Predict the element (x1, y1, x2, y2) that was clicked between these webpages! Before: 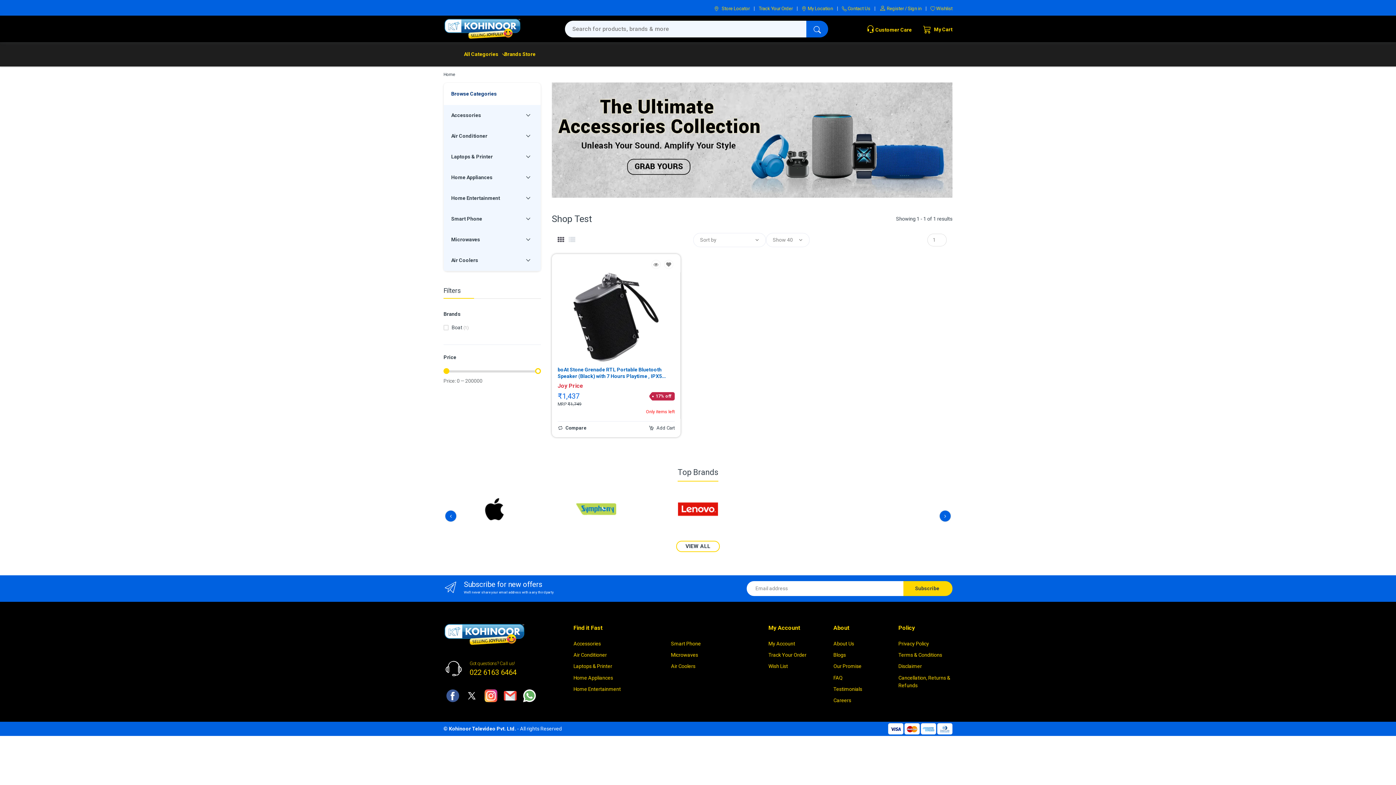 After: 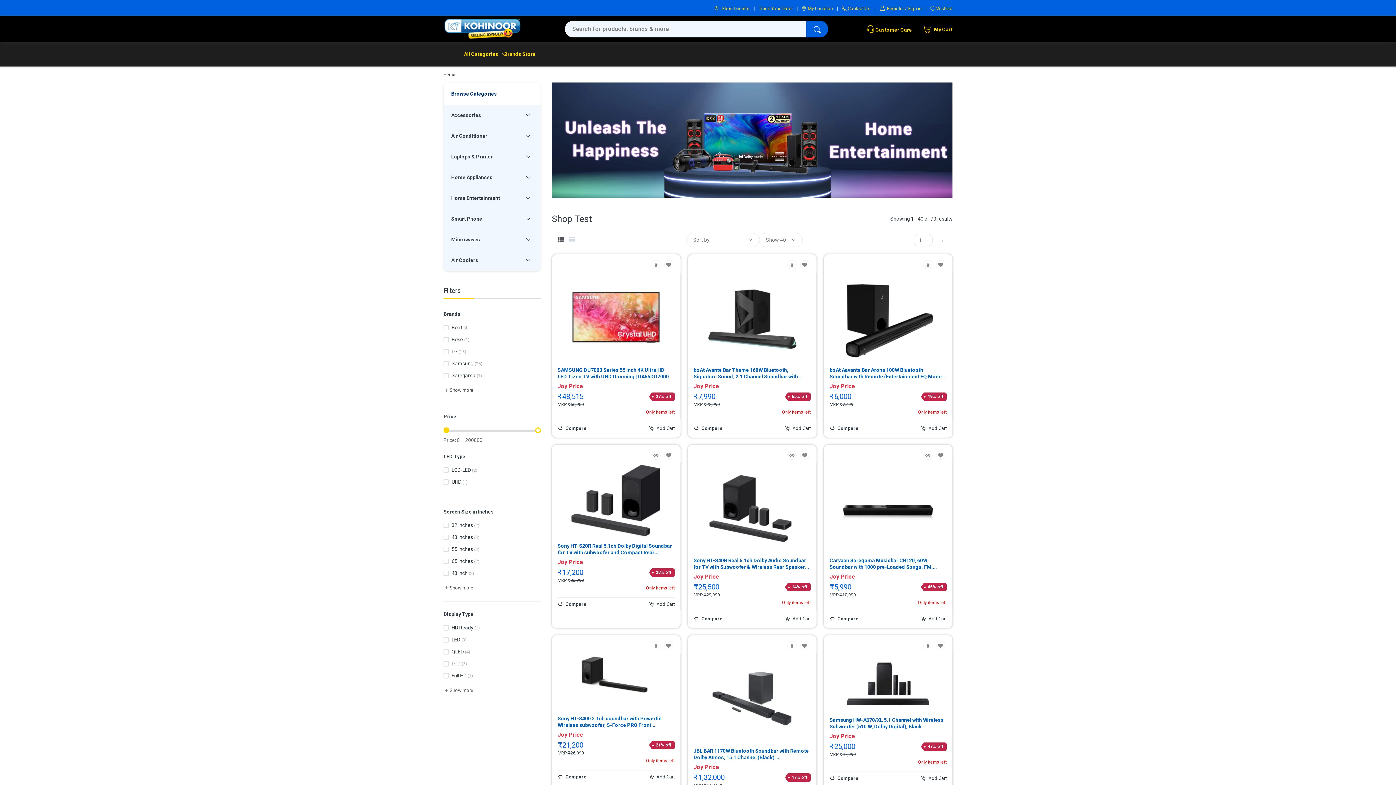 Action: label: Home Entertainment bbox: (573, 641, 660, 652)